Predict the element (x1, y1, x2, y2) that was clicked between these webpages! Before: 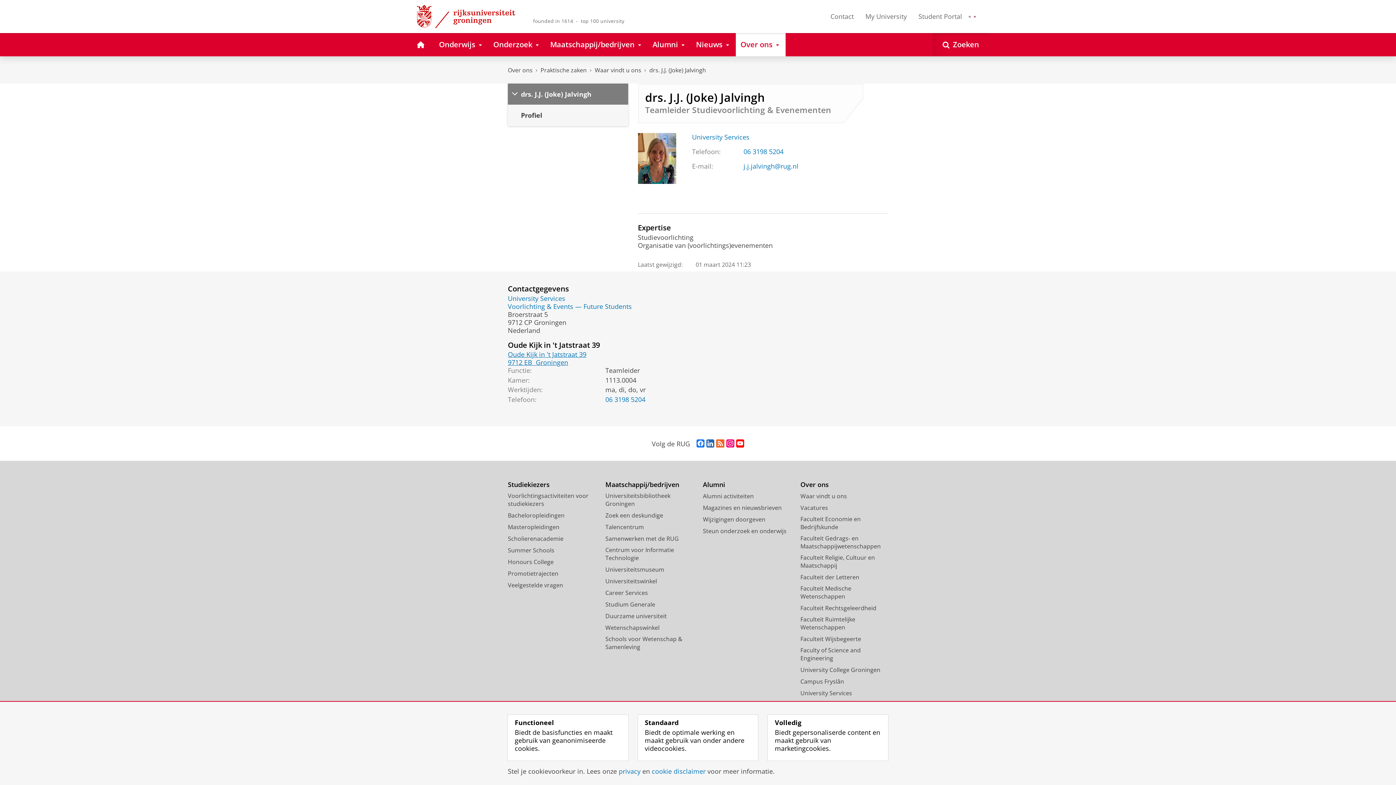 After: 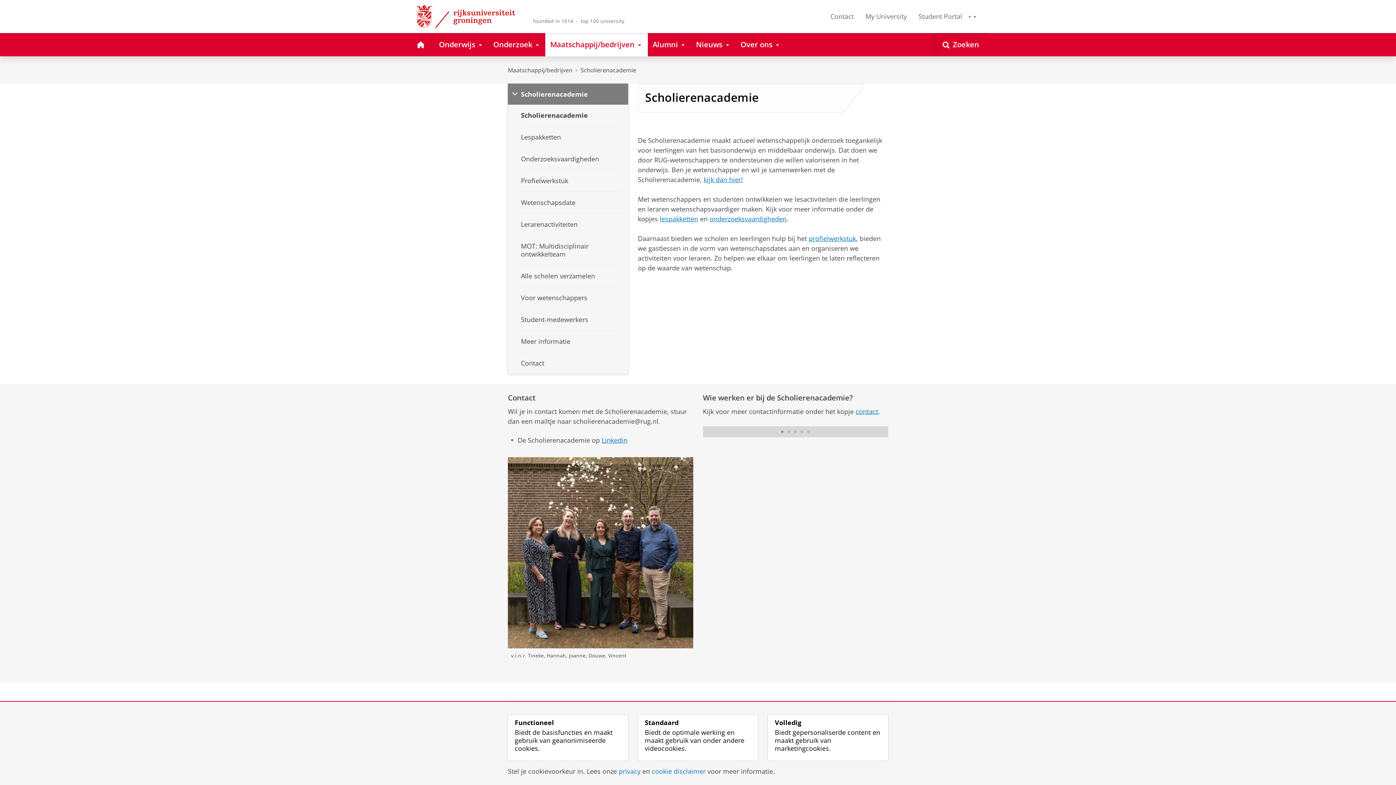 Action: label: Scholierenacademie bbox: (508, 534, 563, 542)